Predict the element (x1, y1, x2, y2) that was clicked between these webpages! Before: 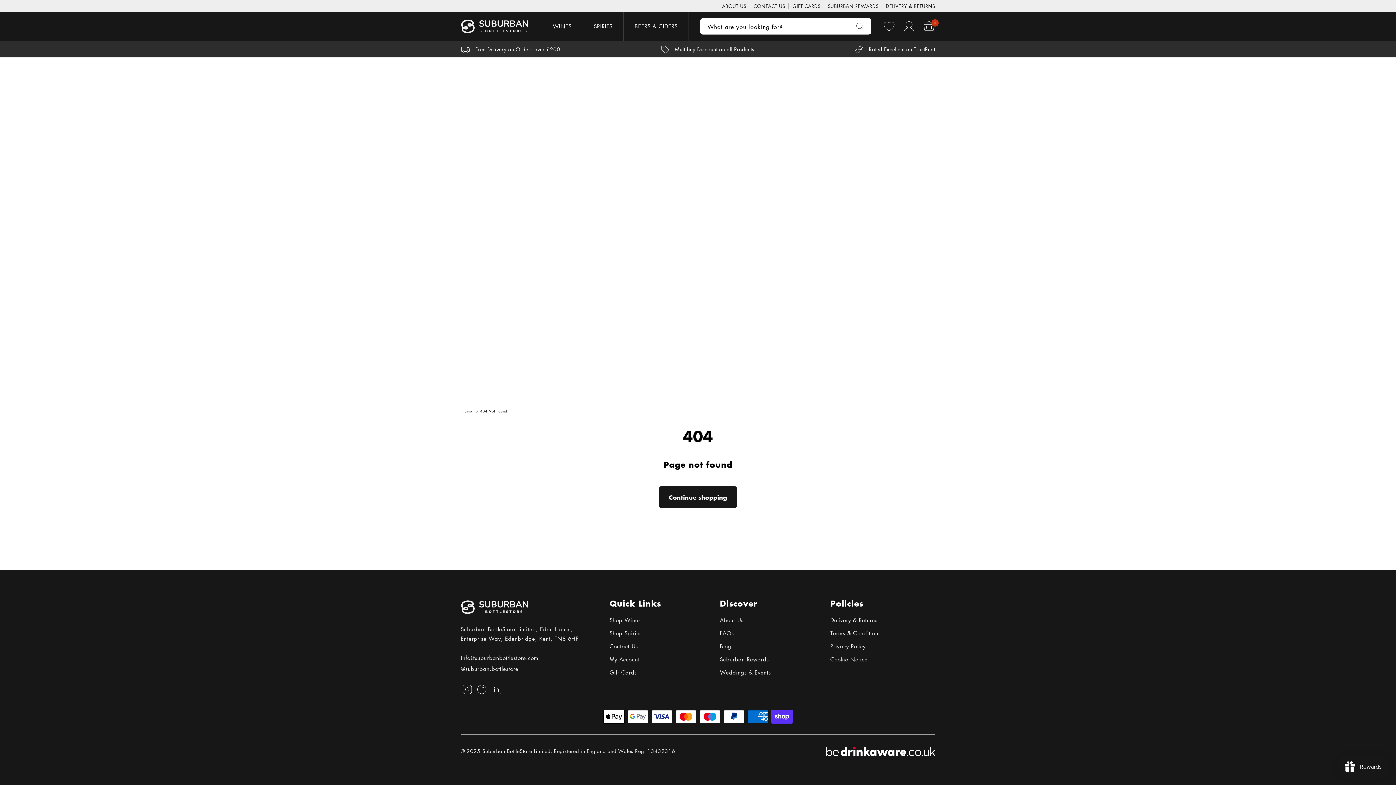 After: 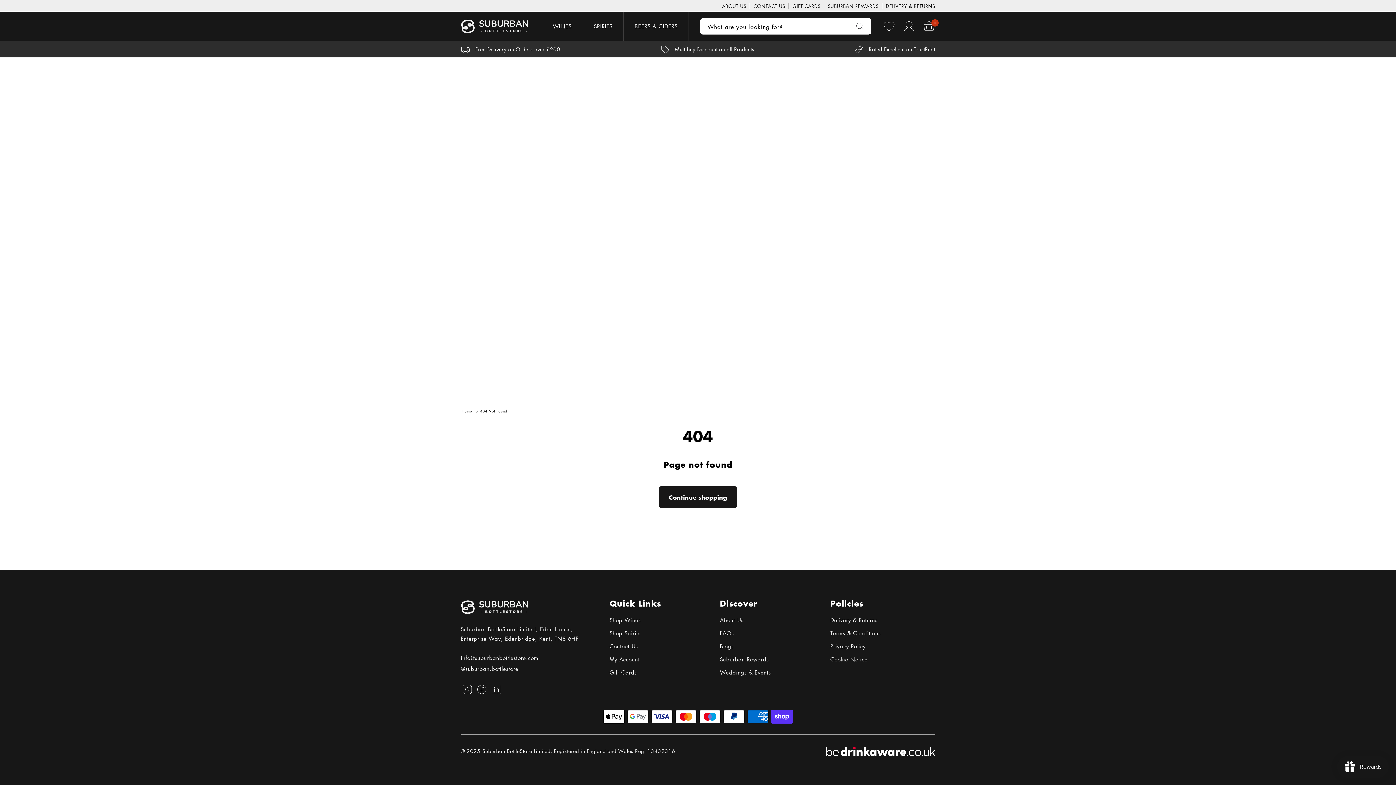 Action: label: 404 Not Found bbox: (480, 406, 507, 415)